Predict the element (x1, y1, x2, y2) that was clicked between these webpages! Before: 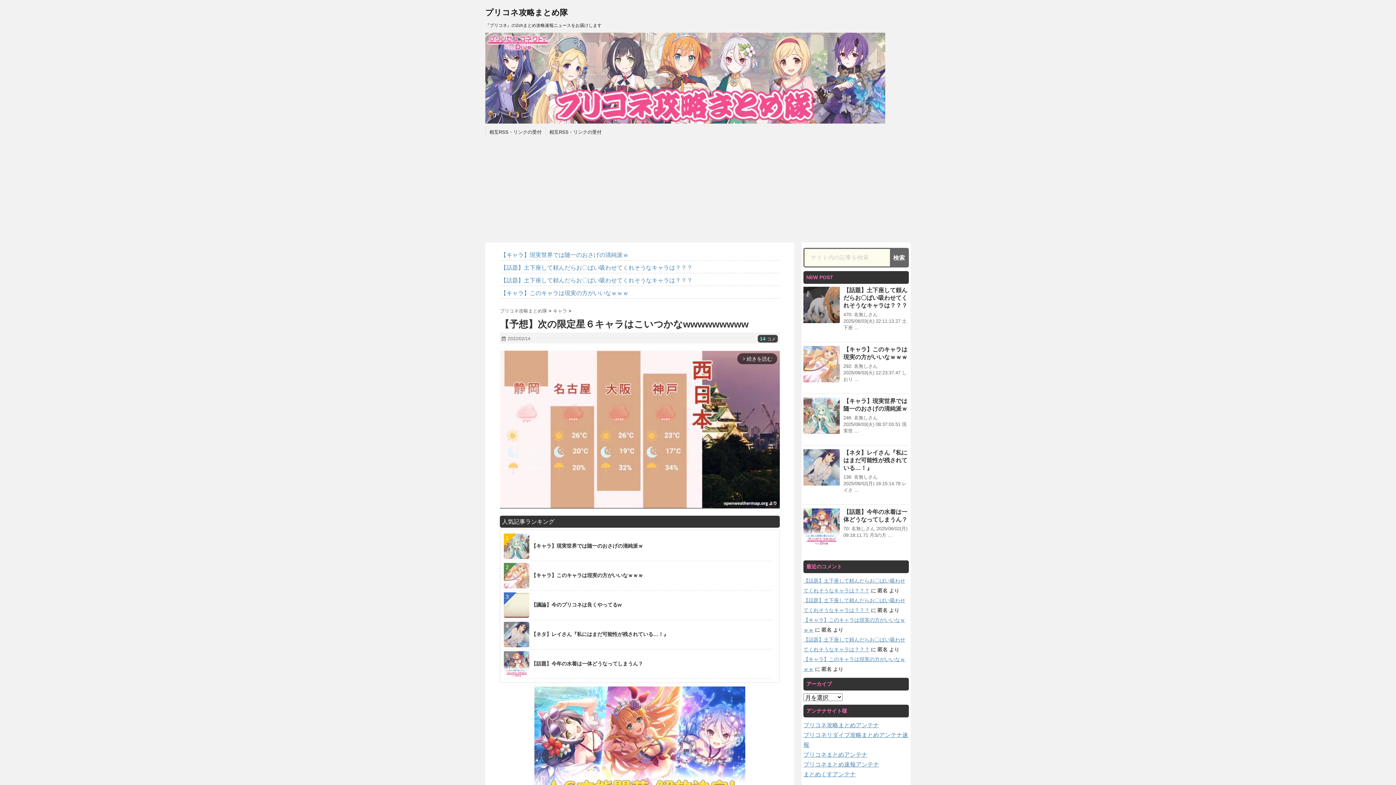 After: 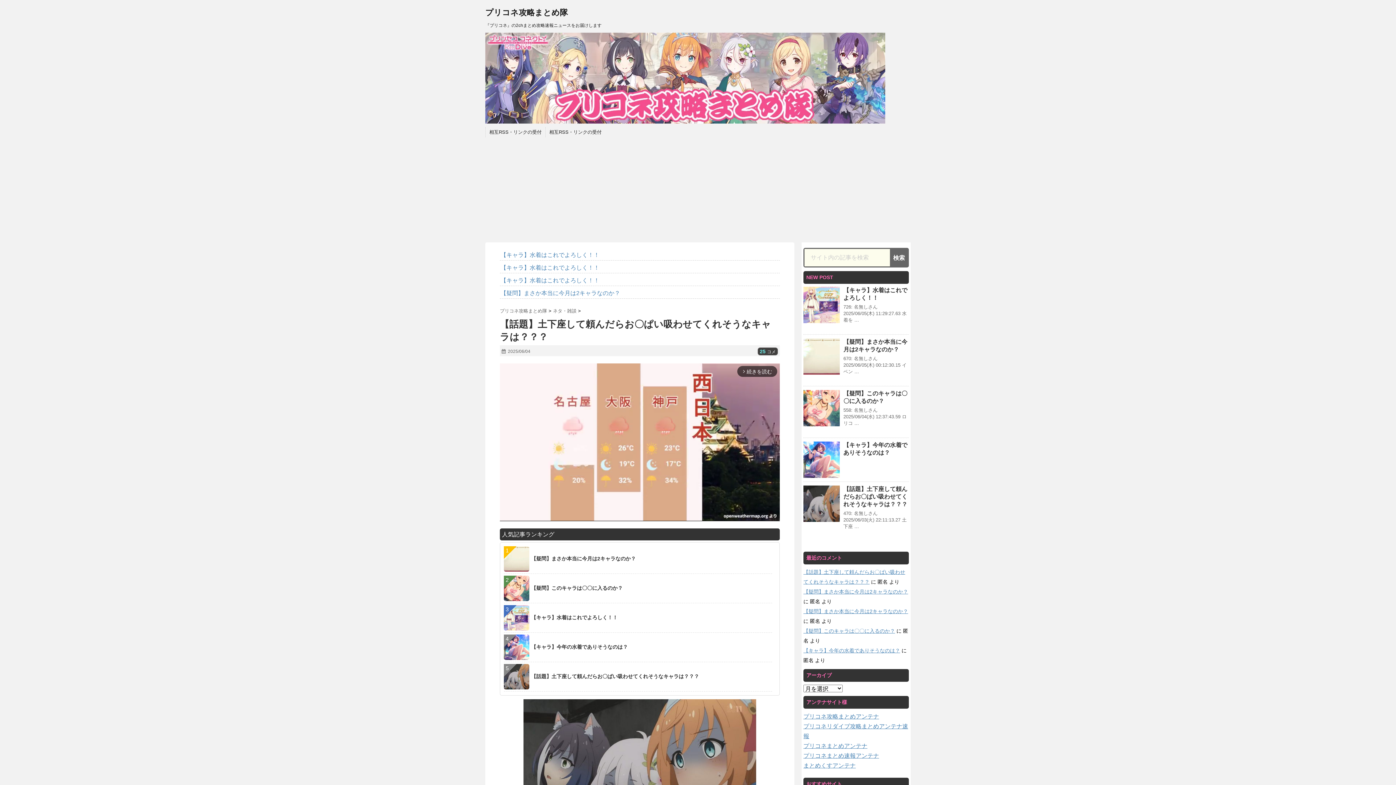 Action: bbox: (803, 316, 840, 322)